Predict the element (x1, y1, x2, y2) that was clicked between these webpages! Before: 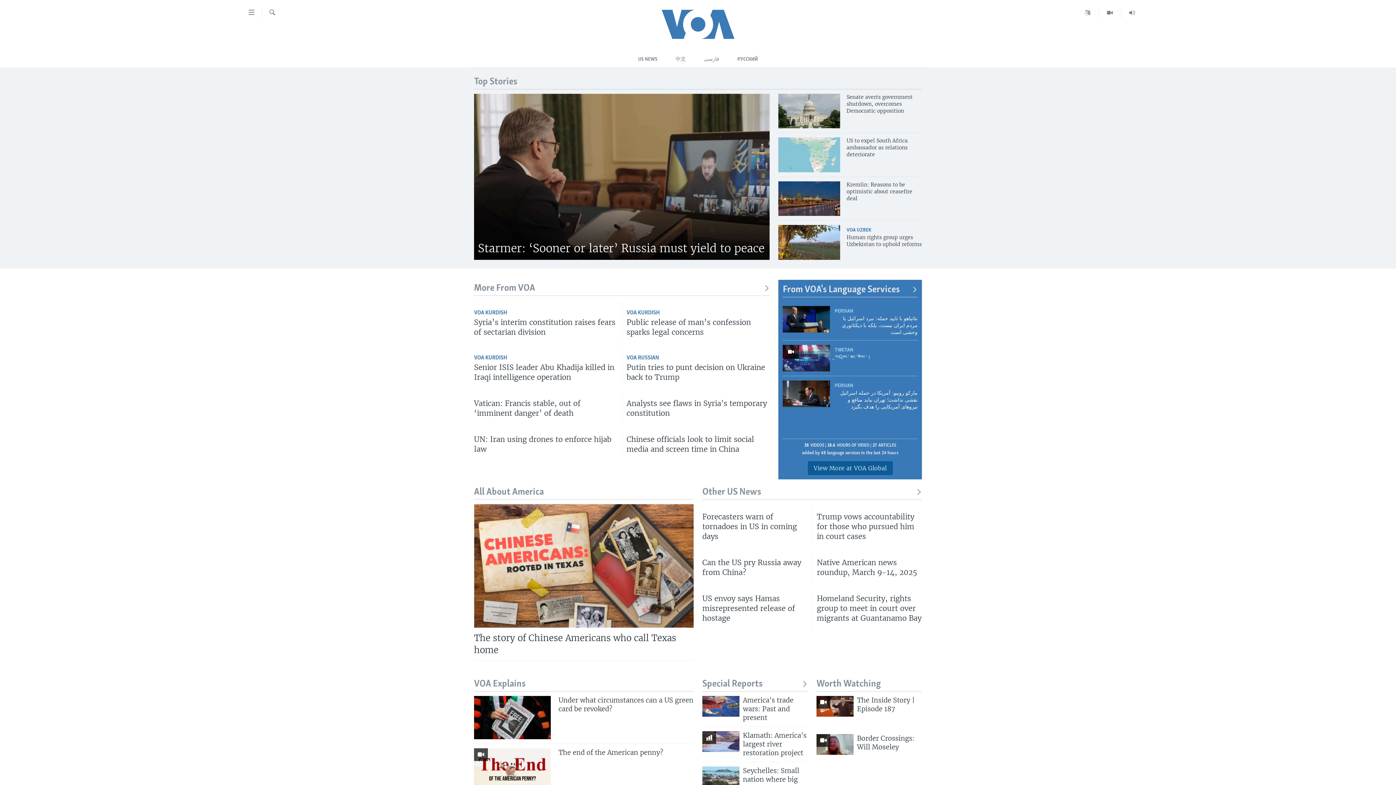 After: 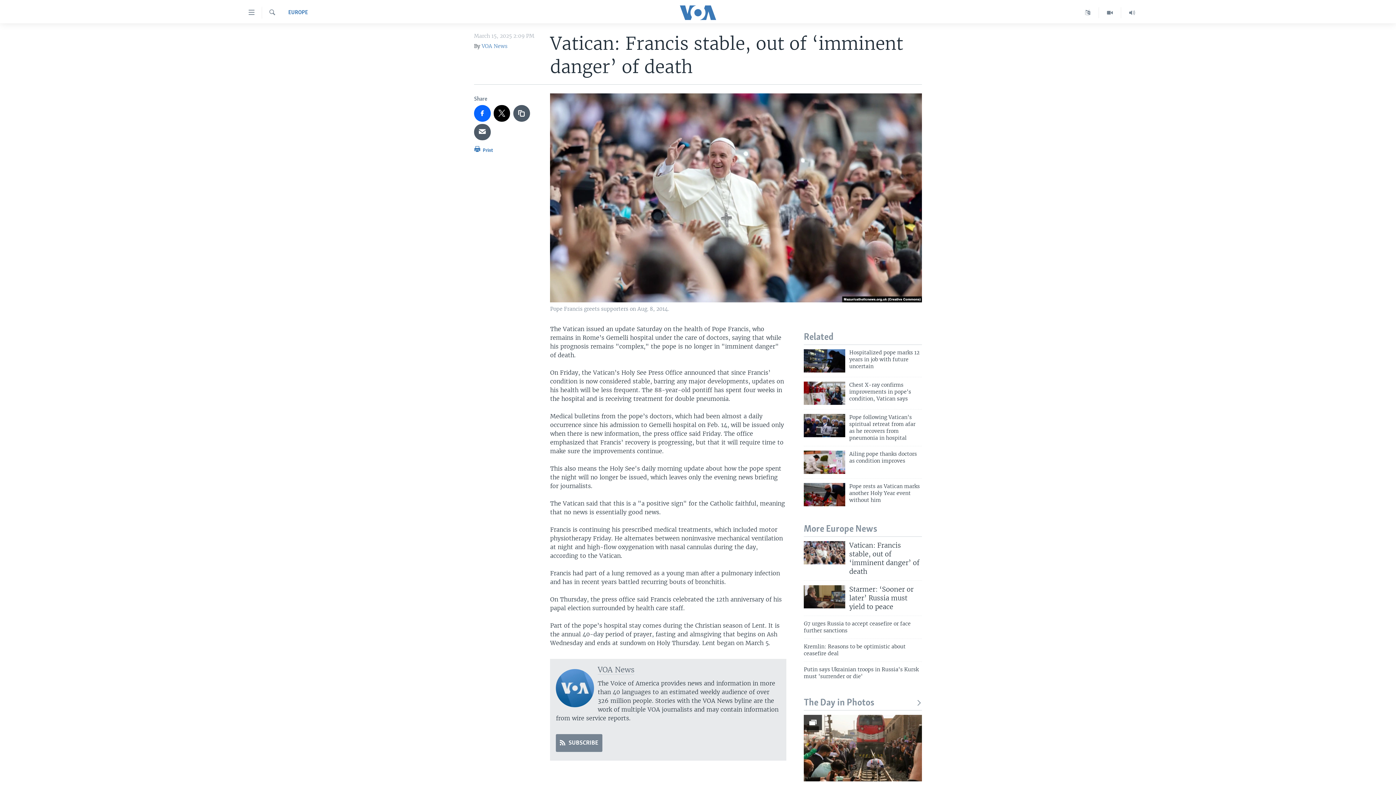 Action: label: Vatican: Francis stable, out of ‘imminent danger’ of death bbox: (474, 398, 617, 422)